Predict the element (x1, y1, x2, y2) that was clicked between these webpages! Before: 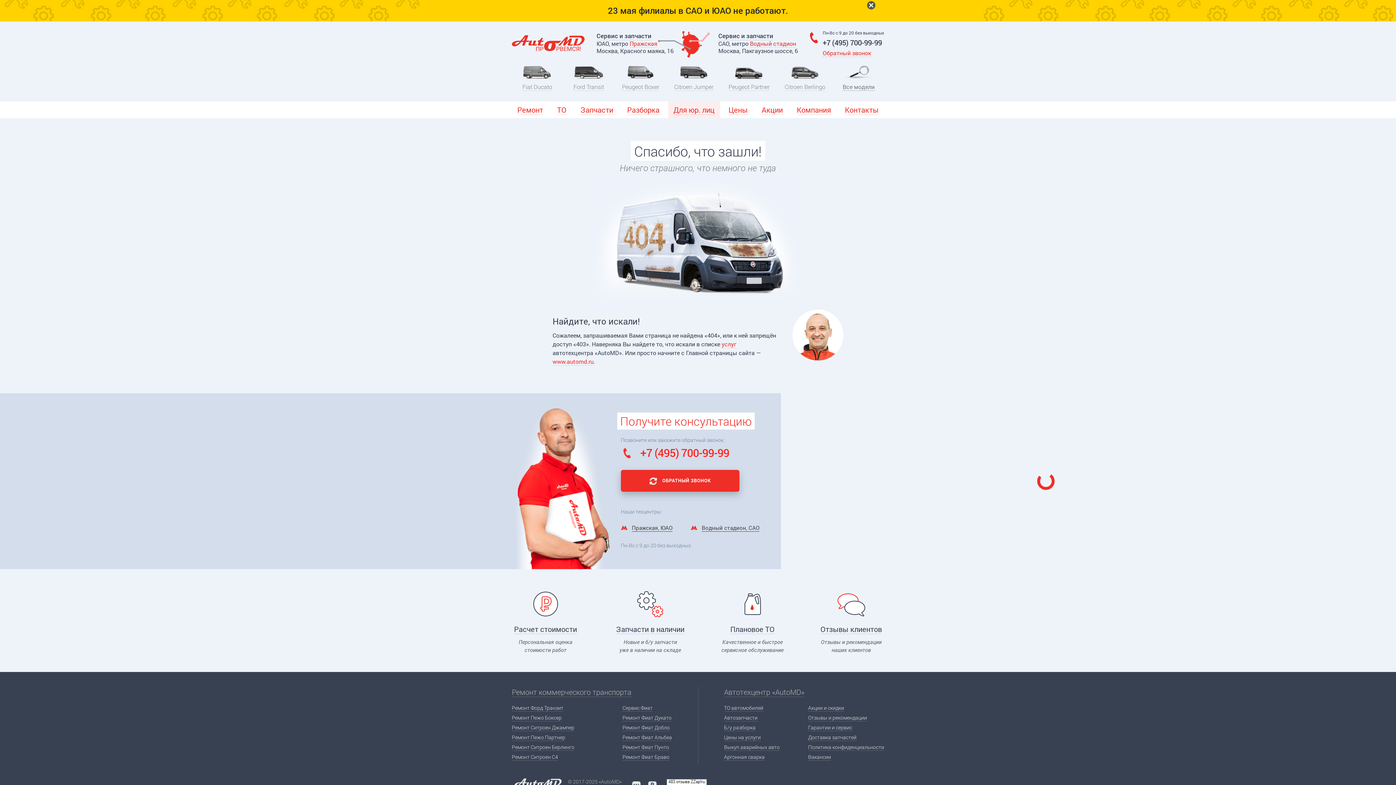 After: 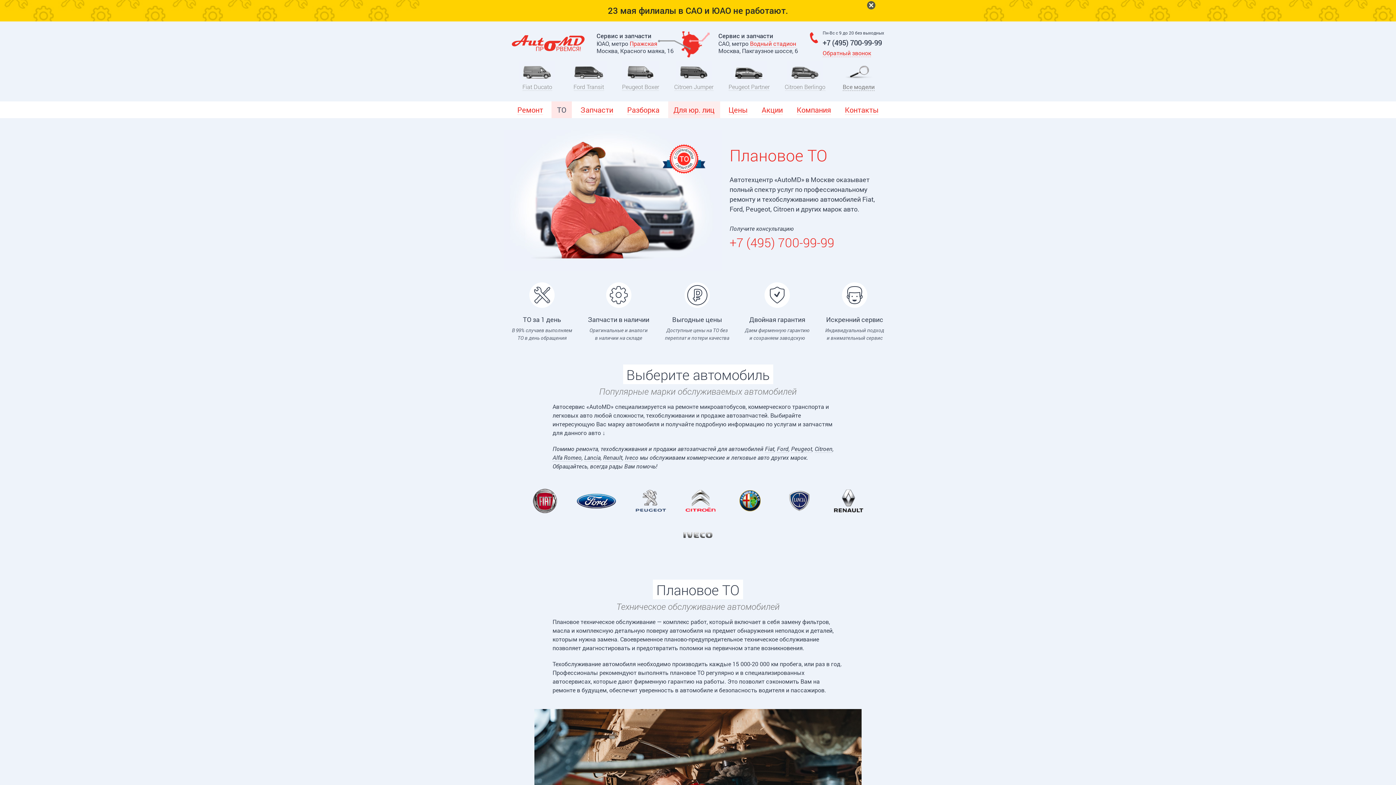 Action: bbox: (557, 105, 566, 114) label: ТО